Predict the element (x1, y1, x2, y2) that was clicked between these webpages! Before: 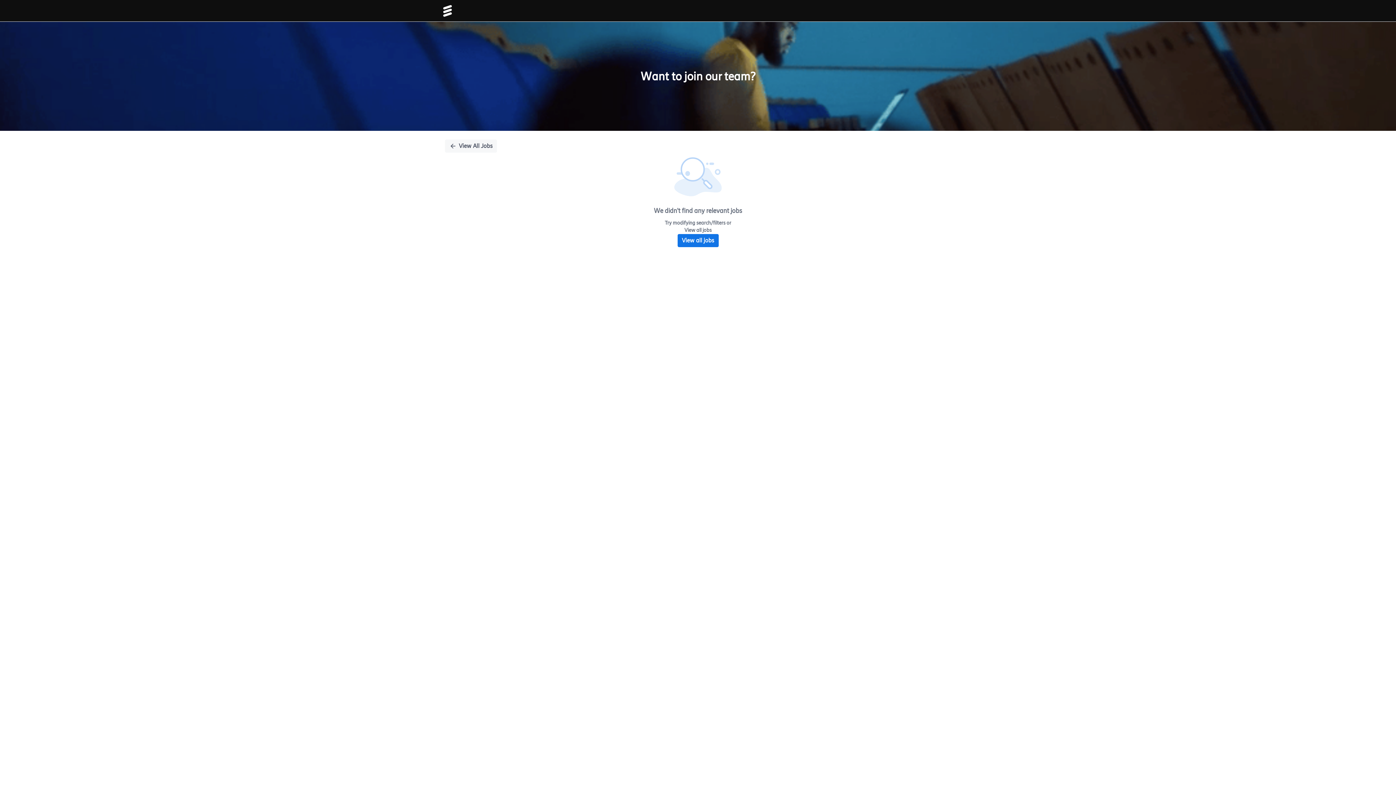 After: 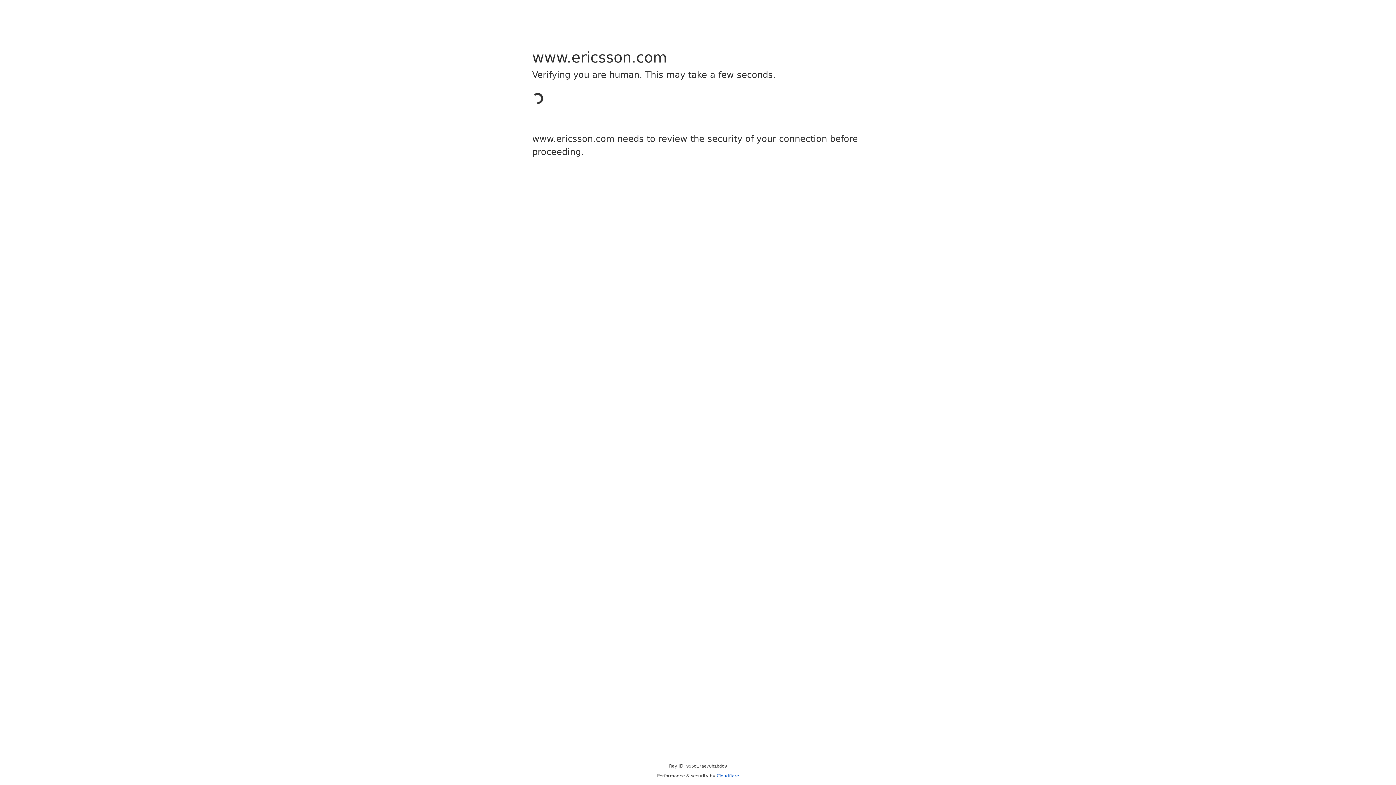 Action: bbox: (441, 1, 453, 20)